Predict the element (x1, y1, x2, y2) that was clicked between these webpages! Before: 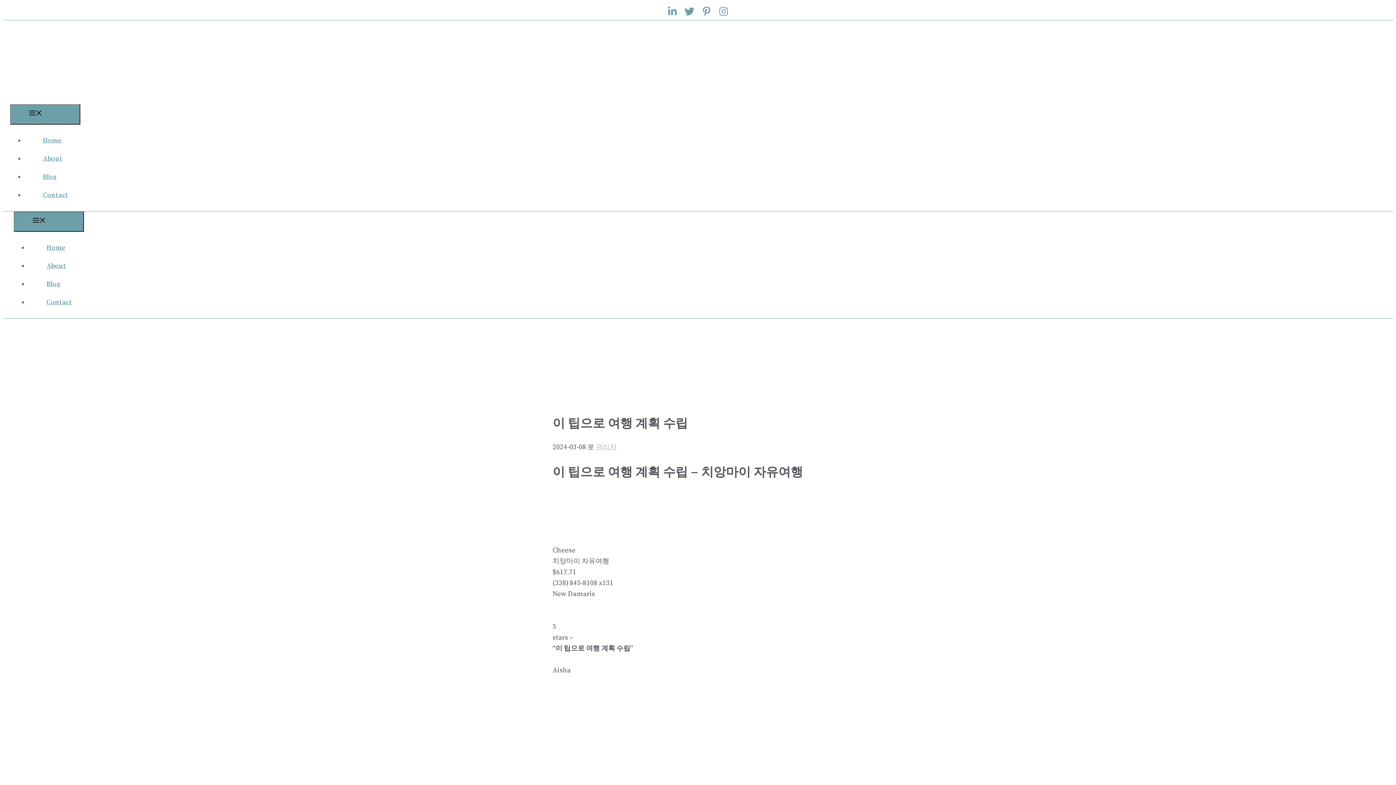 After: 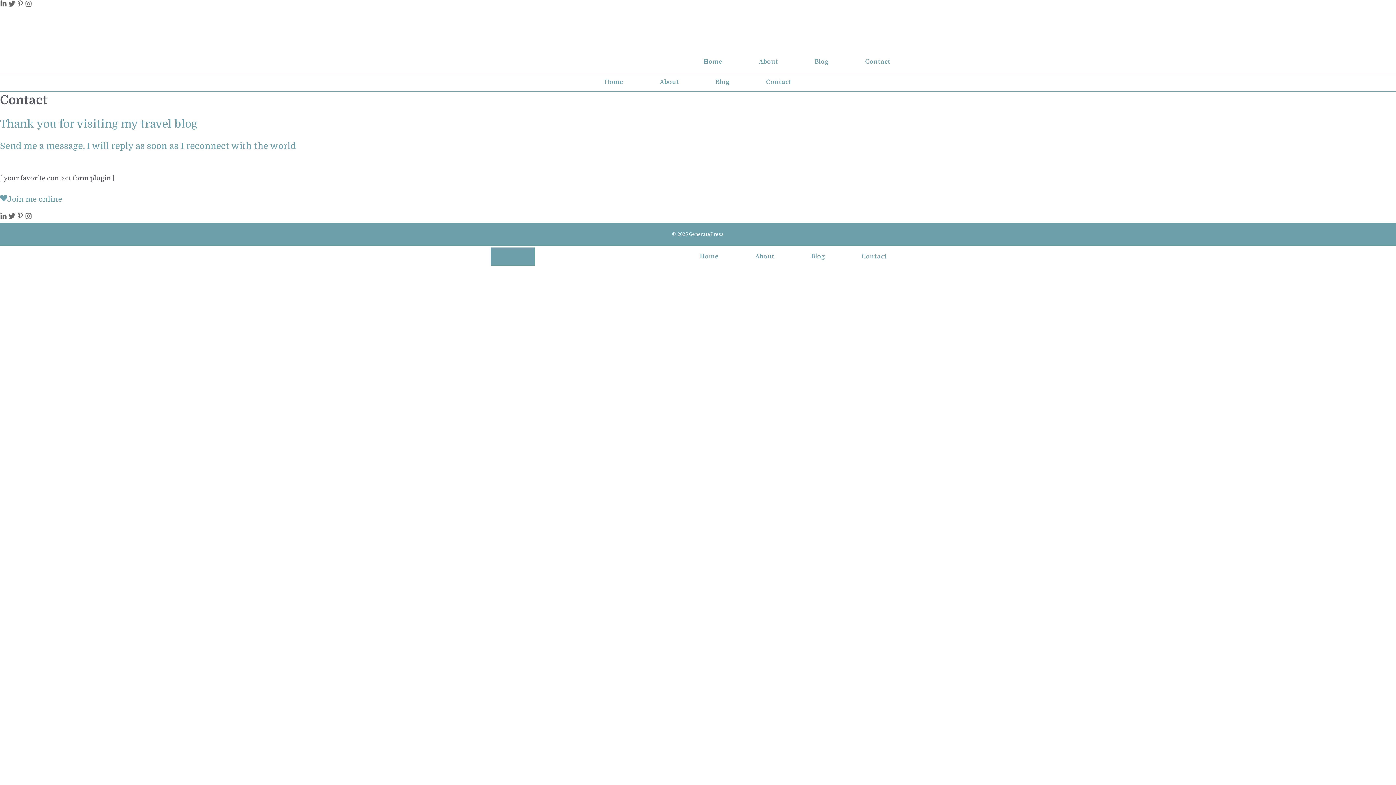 Action: bbox: (24, 190, 86, 199) label: Contact